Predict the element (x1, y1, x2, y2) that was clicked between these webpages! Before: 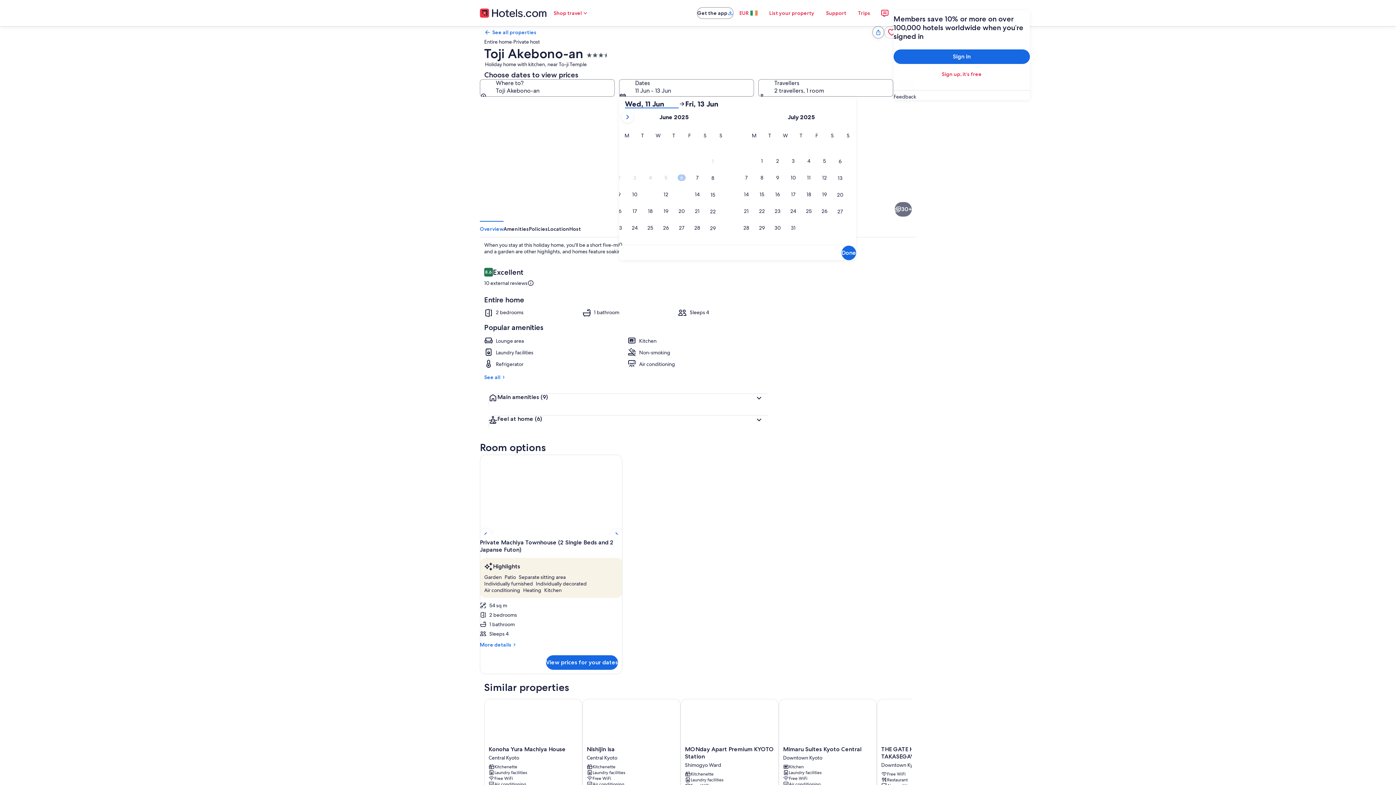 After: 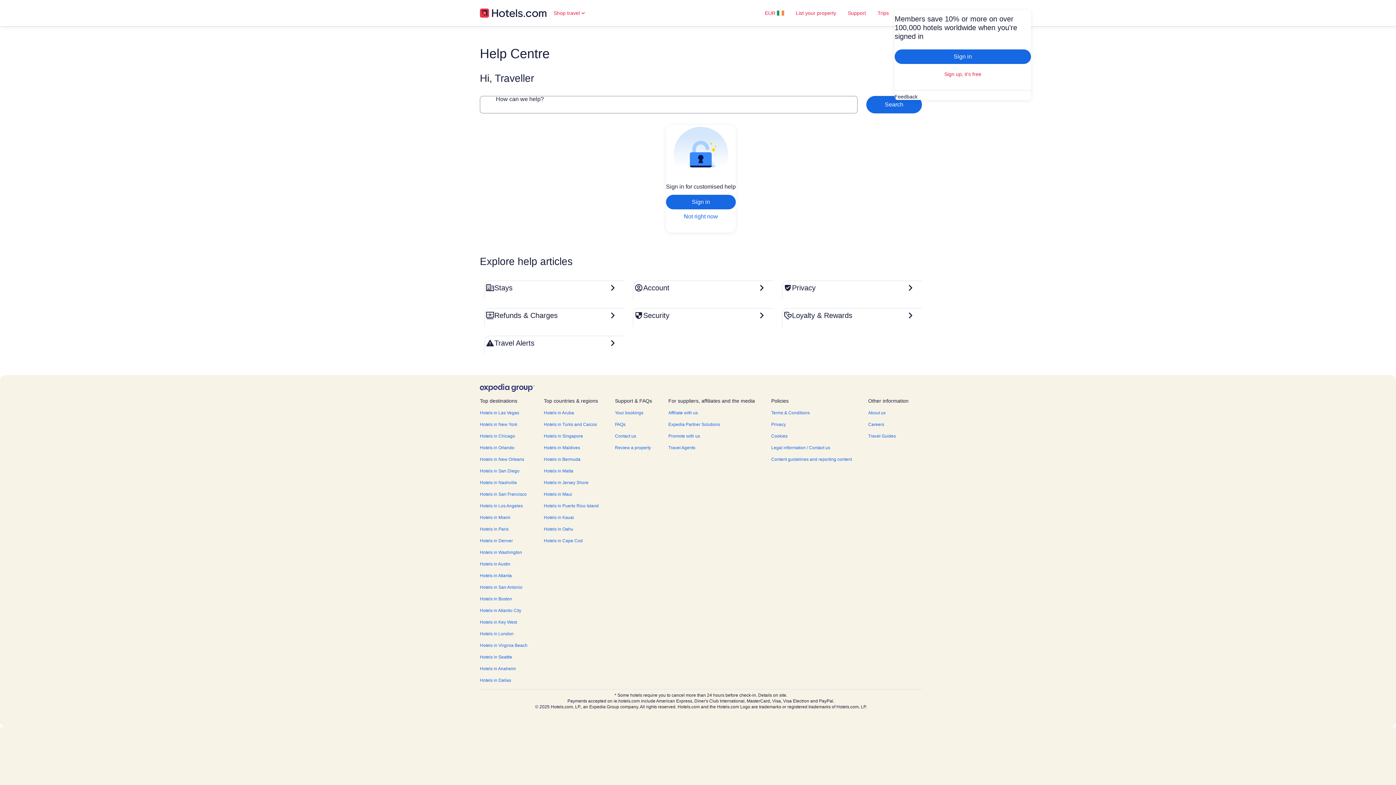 Action: bbox: (820, 5, 852, 20) label: Support